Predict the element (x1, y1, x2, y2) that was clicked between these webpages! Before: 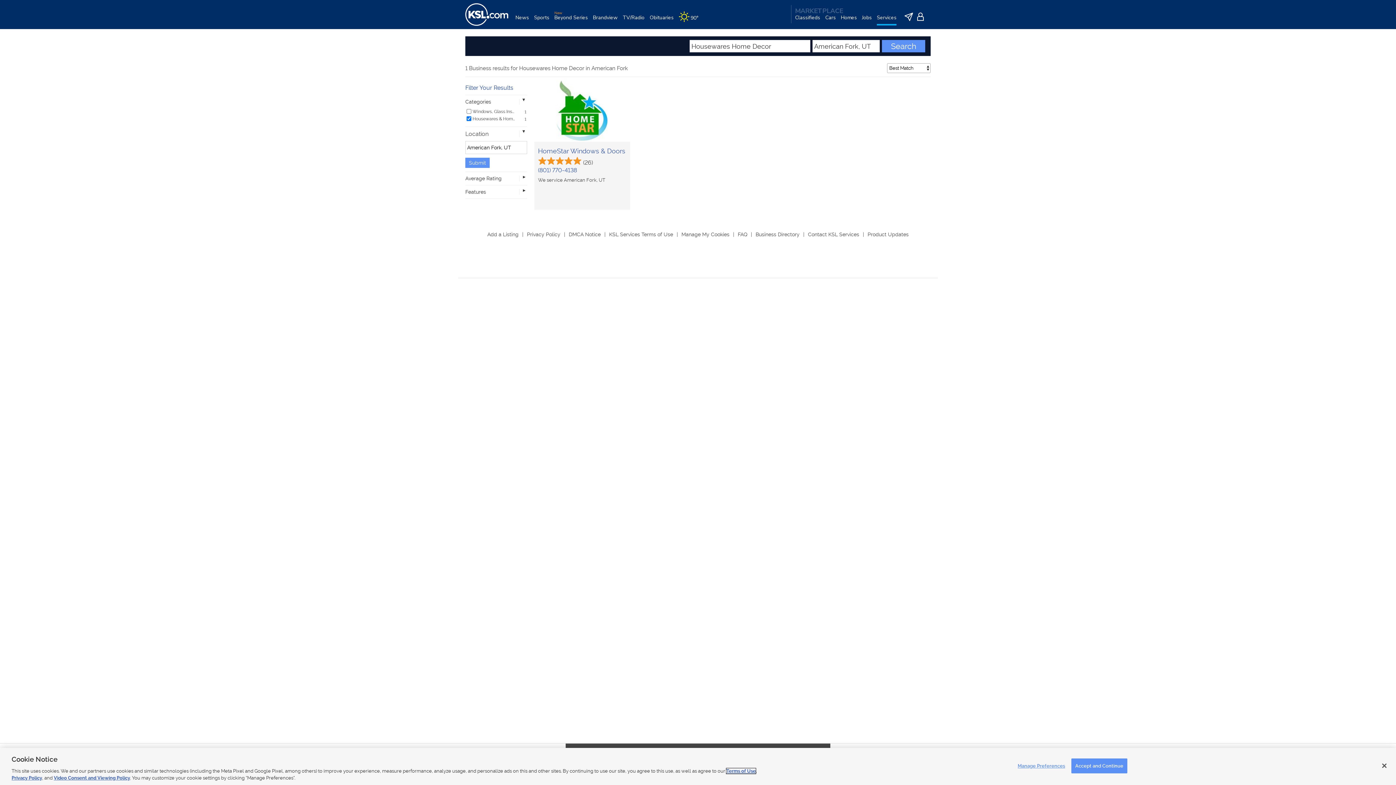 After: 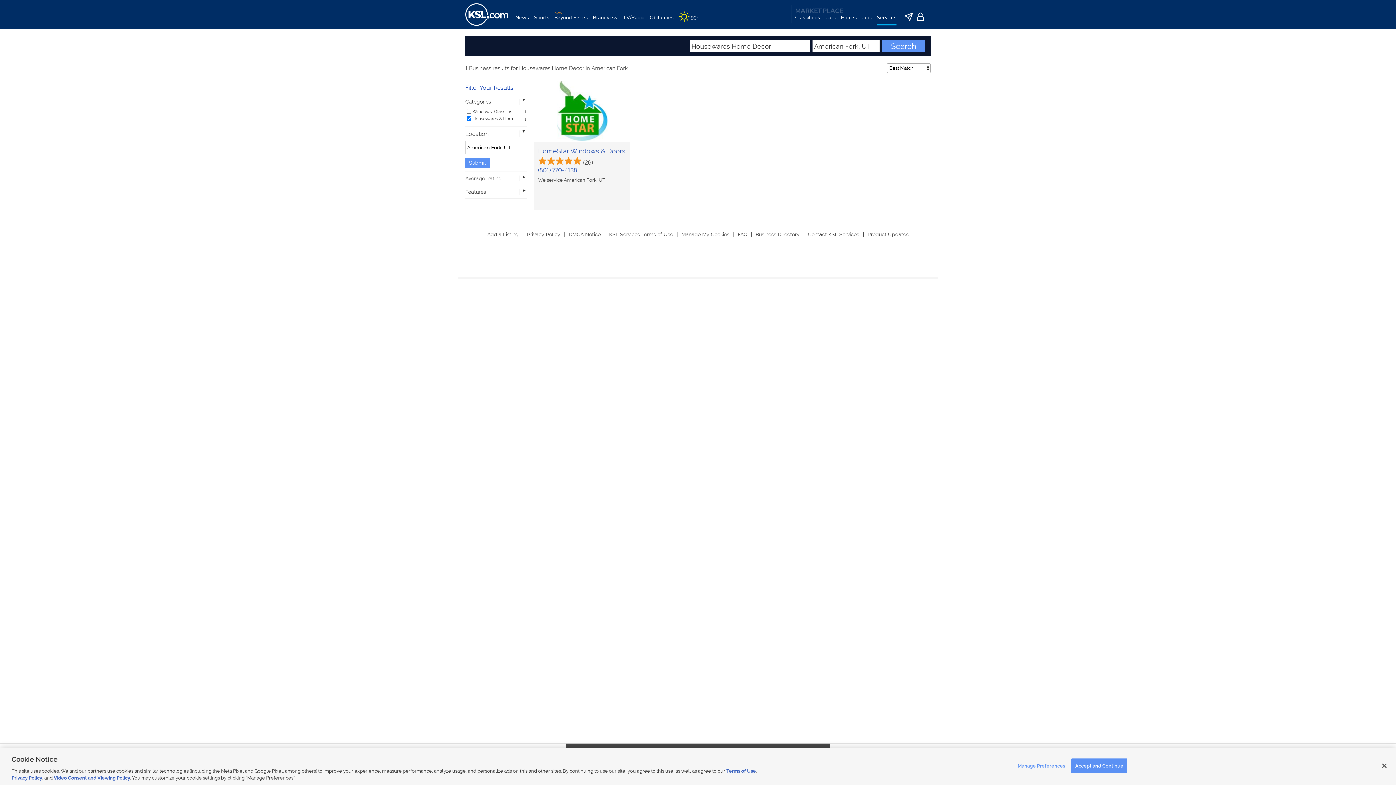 Action: label: Product Updates bbox: (867, 231, 908, 237)